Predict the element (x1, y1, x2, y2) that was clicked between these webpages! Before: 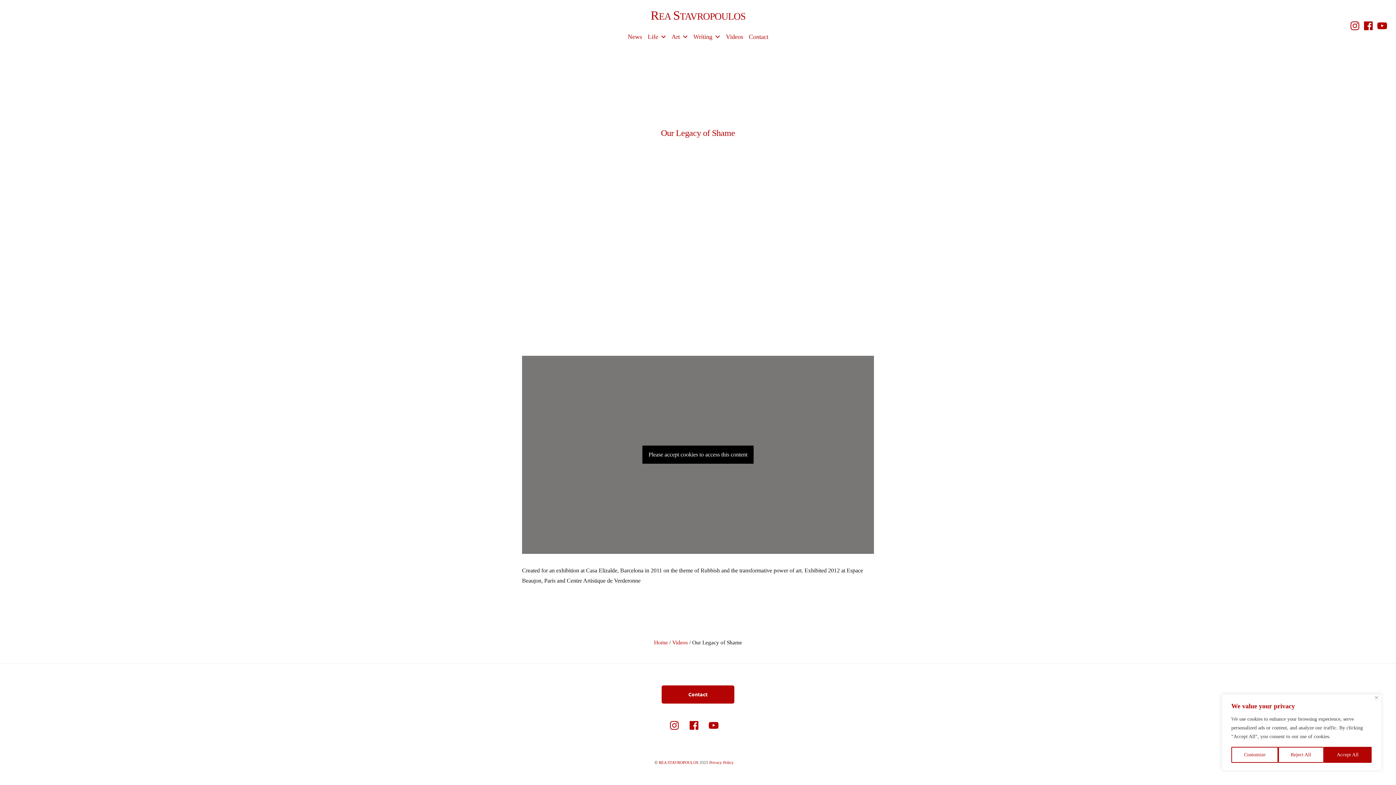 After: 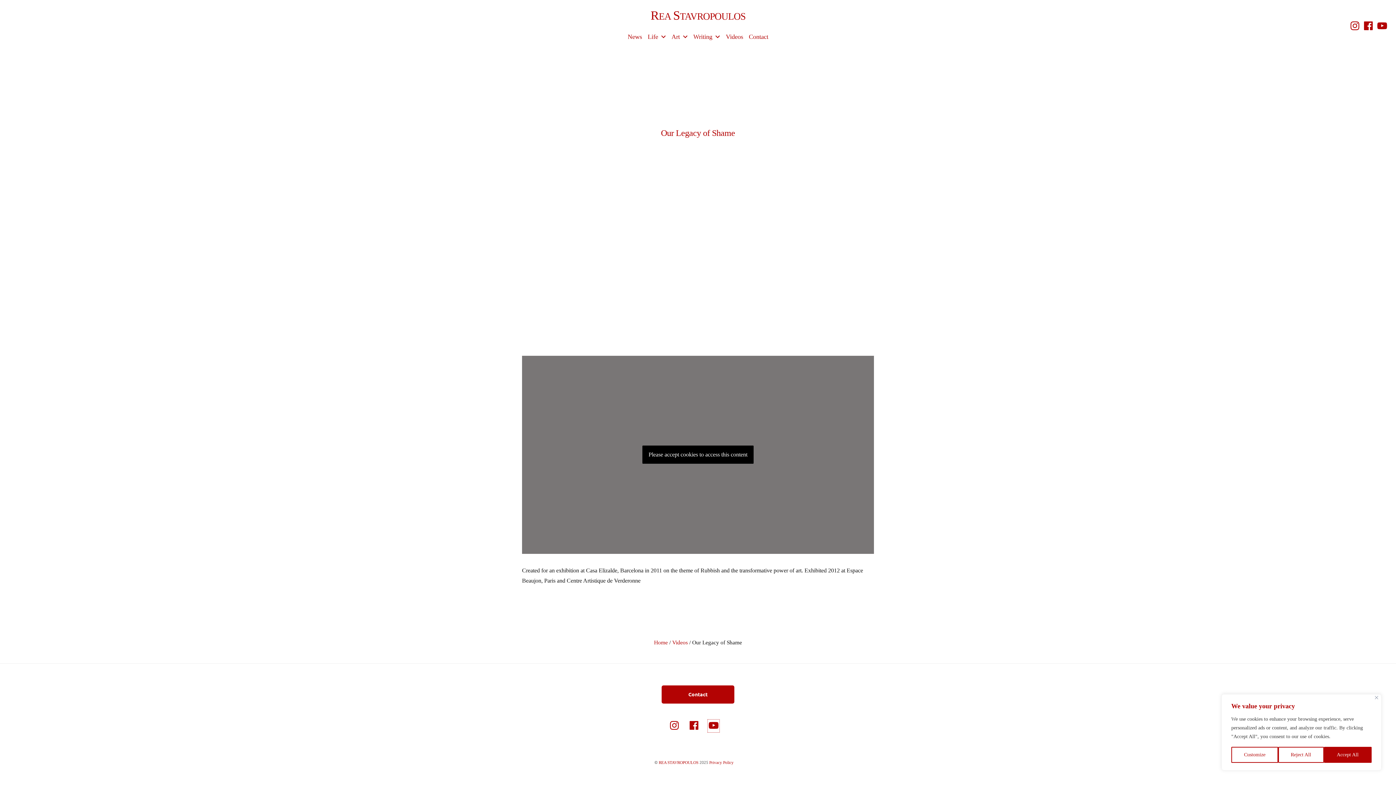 Action: label: Youtube bbox: (708, 726, 719, 732)